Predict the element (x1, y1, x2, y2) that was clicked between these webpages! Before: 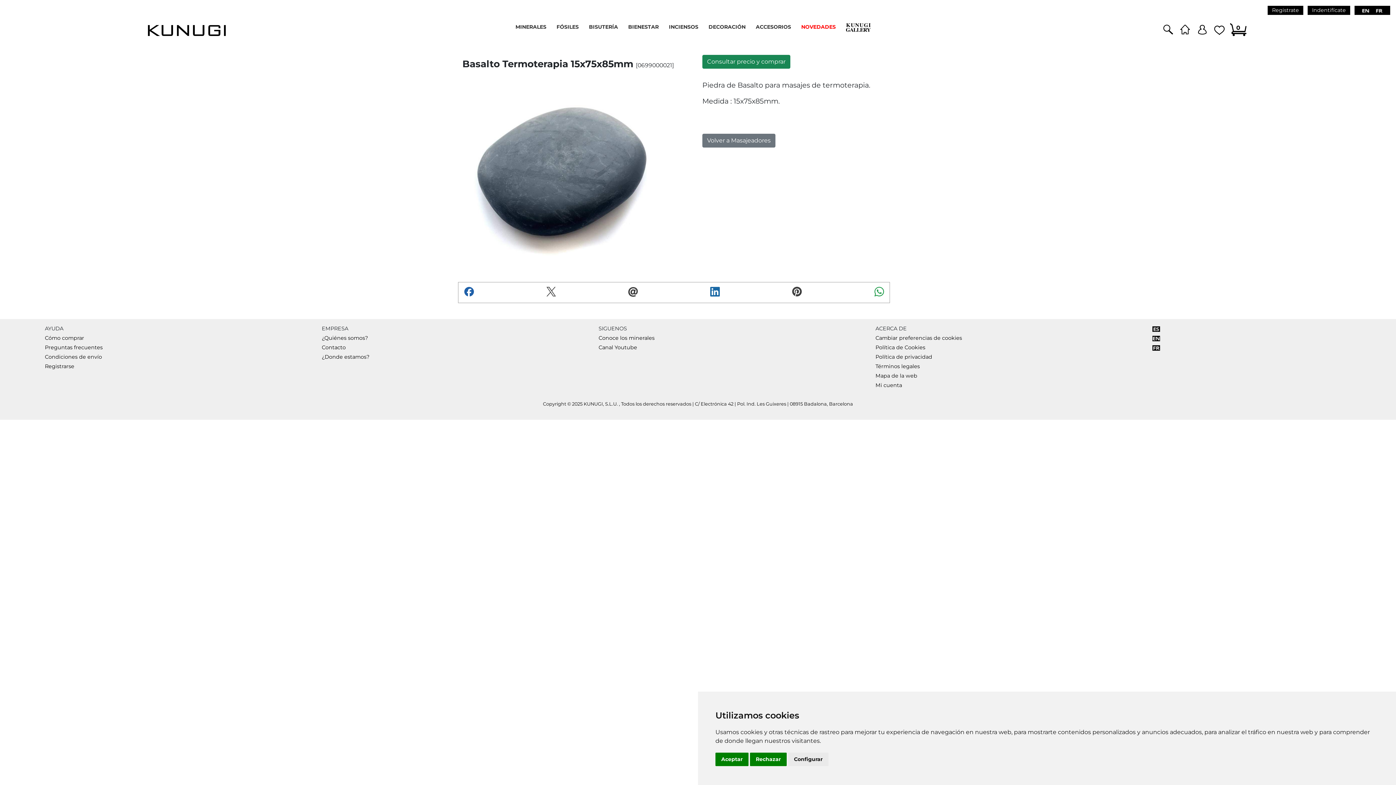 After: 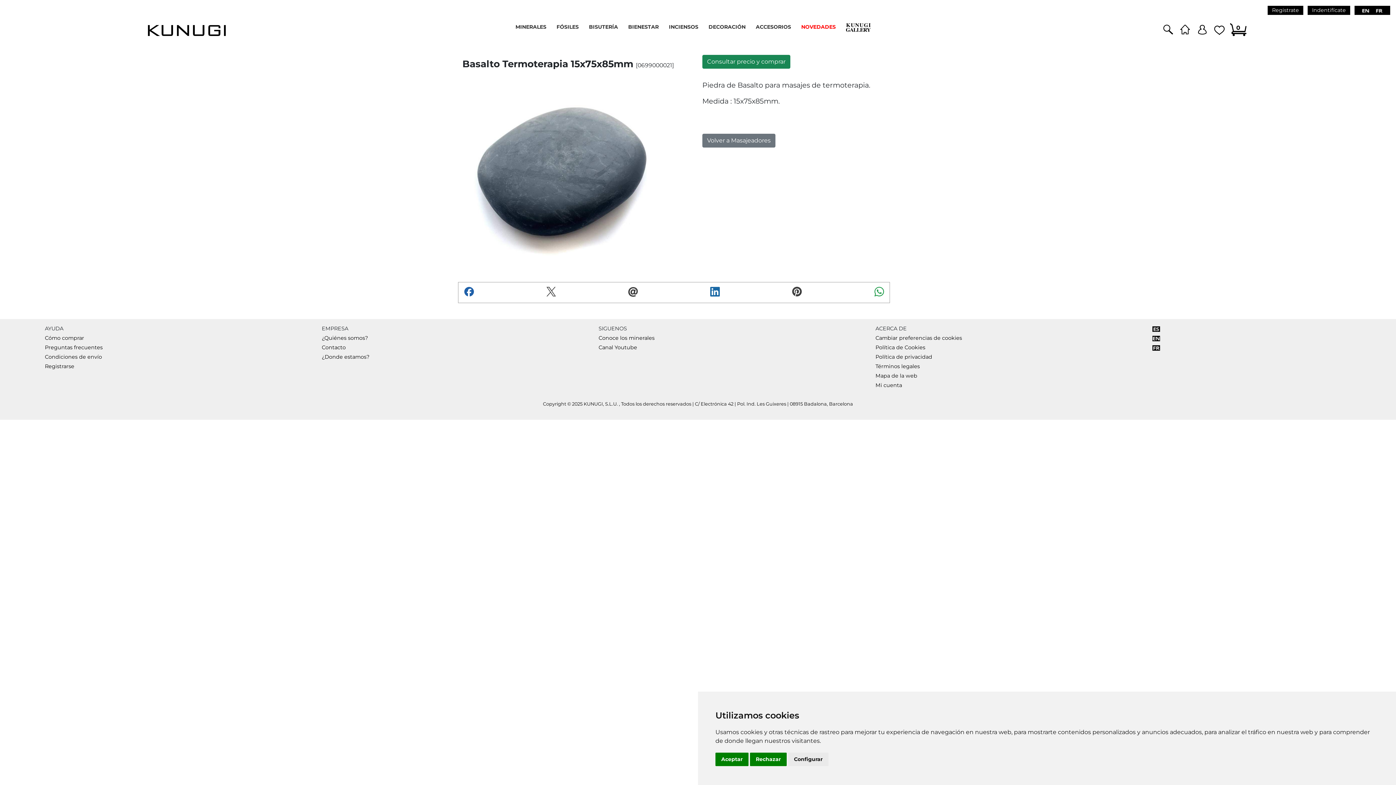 Action: label: Share on Whatsapp bbox: (872, 285, 885, 300)